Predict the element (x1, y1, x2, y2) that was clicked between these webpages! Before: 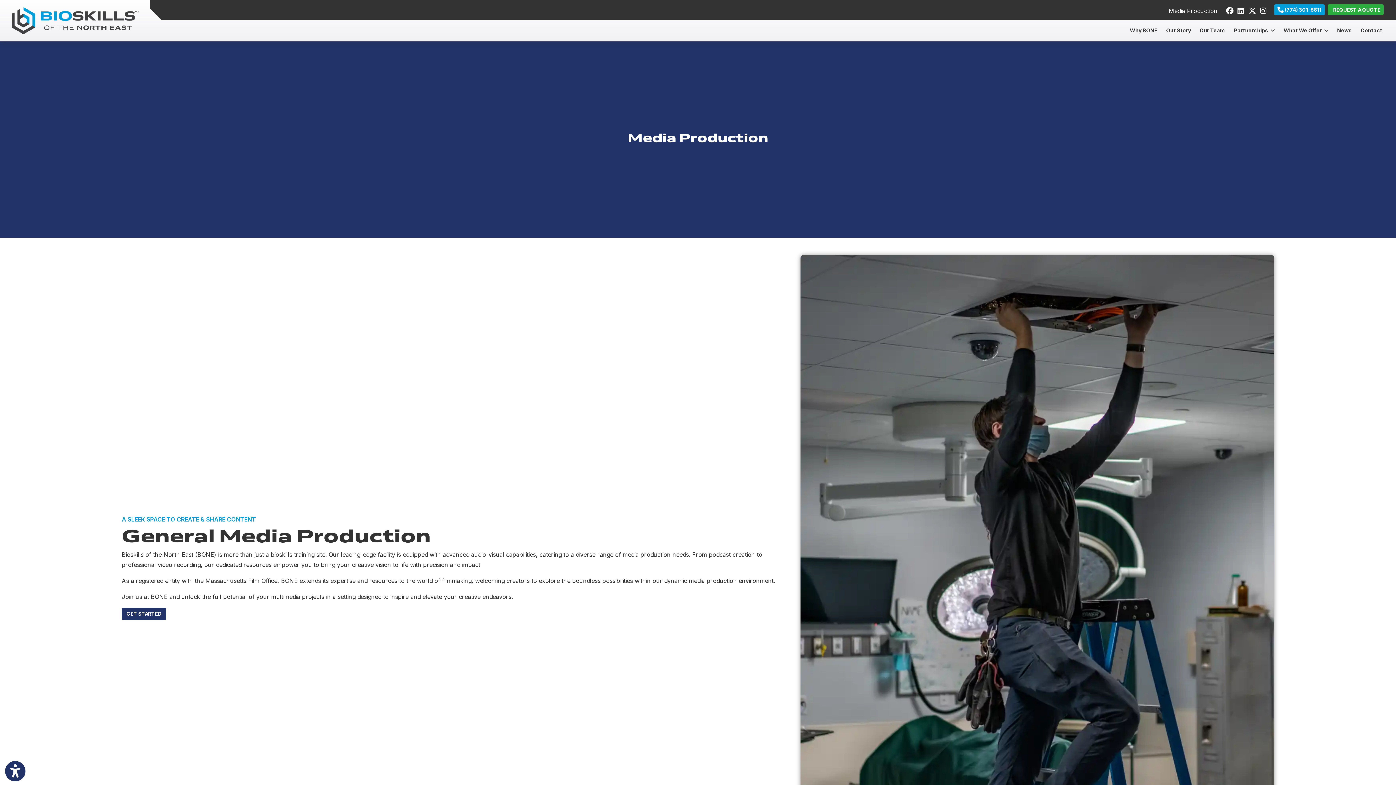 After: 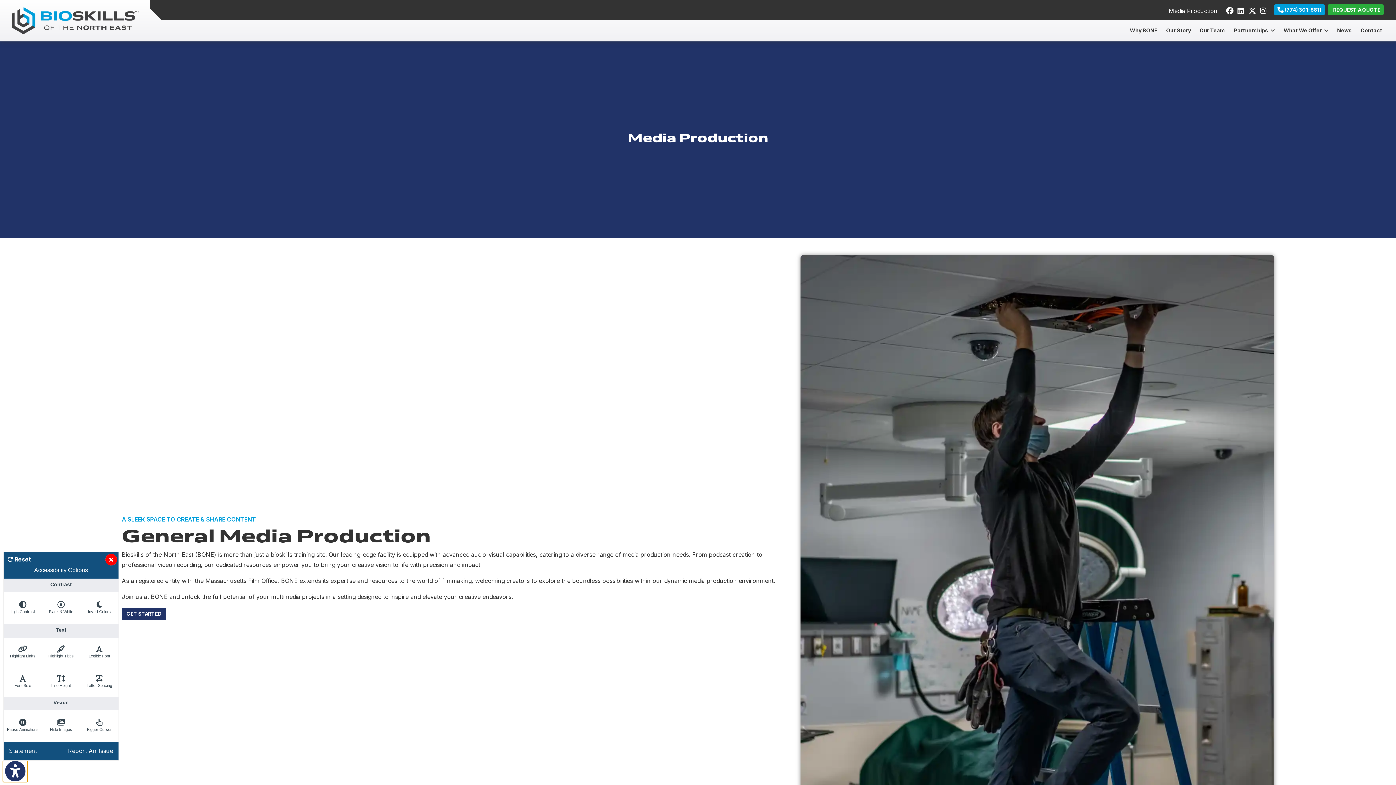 Action: bbox: (2, 761, 27, 782) label: Show more accessibility options